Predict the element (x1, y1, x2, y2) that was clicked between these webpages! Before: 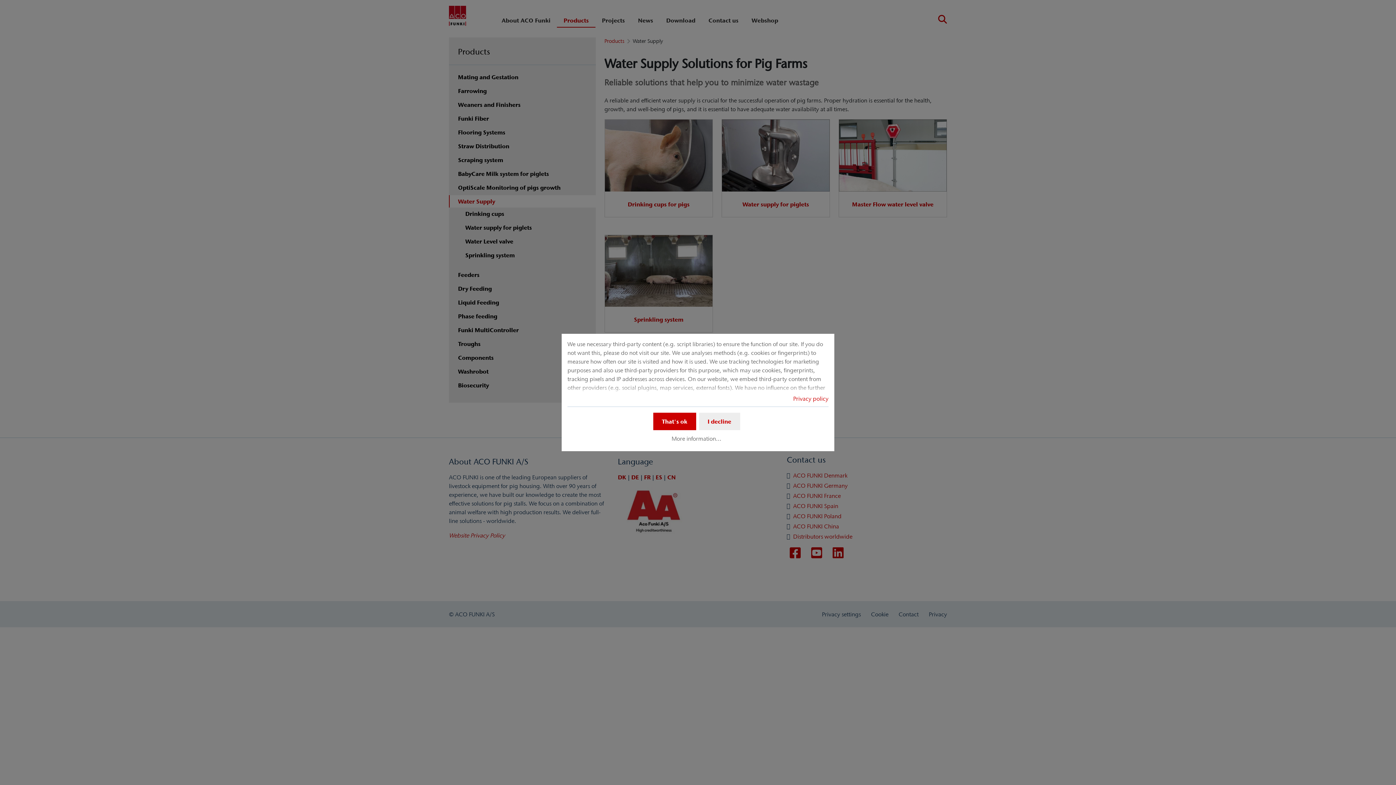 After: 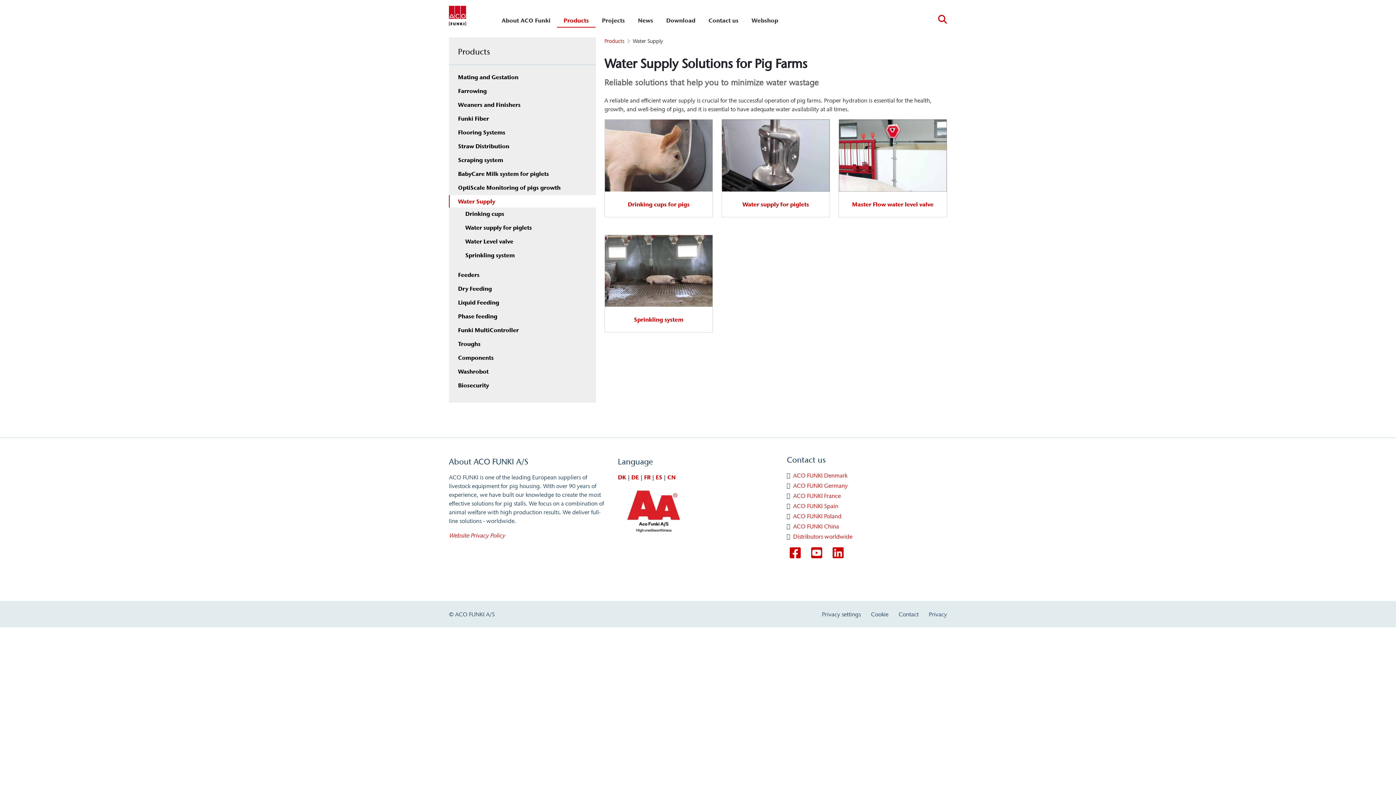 Action: label: That's ok bbox: (653, 412, 696, 430)